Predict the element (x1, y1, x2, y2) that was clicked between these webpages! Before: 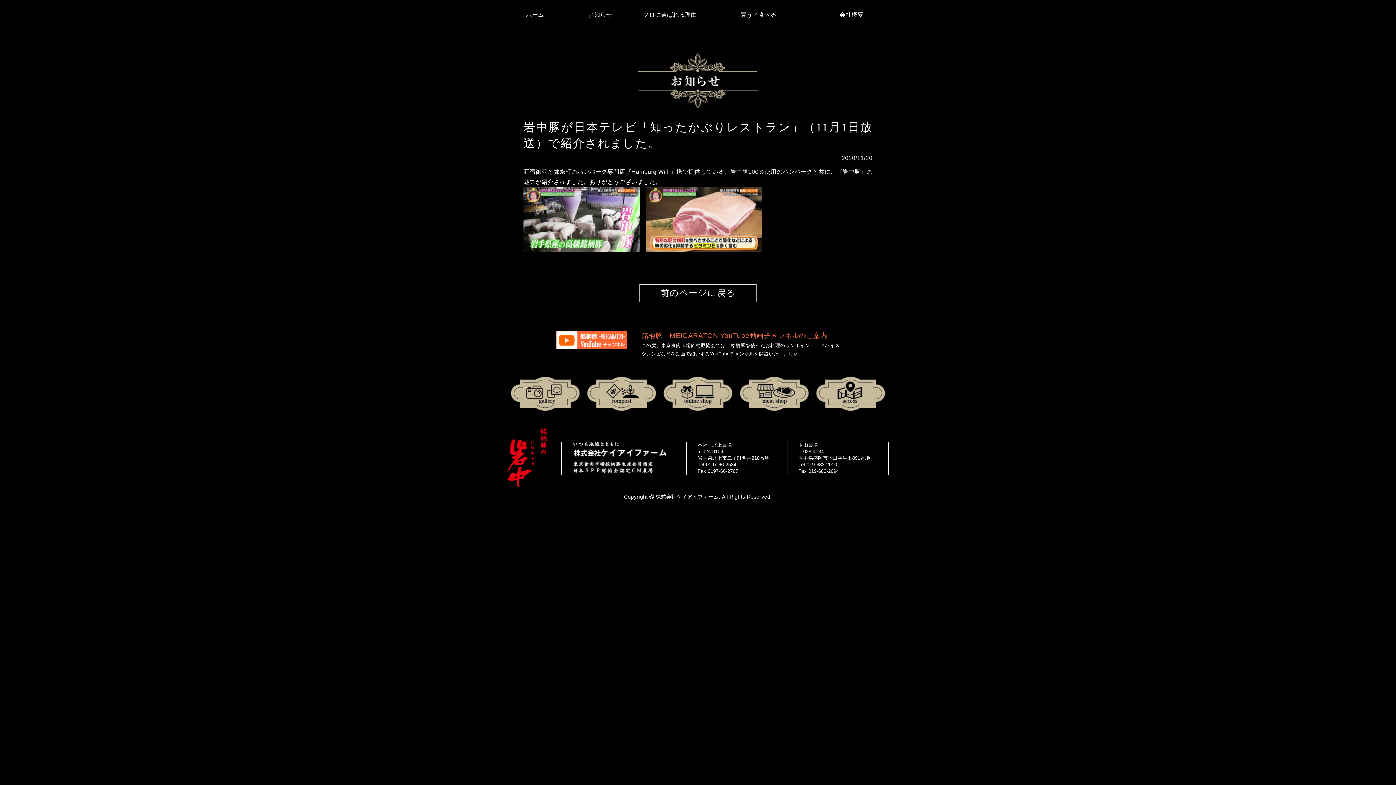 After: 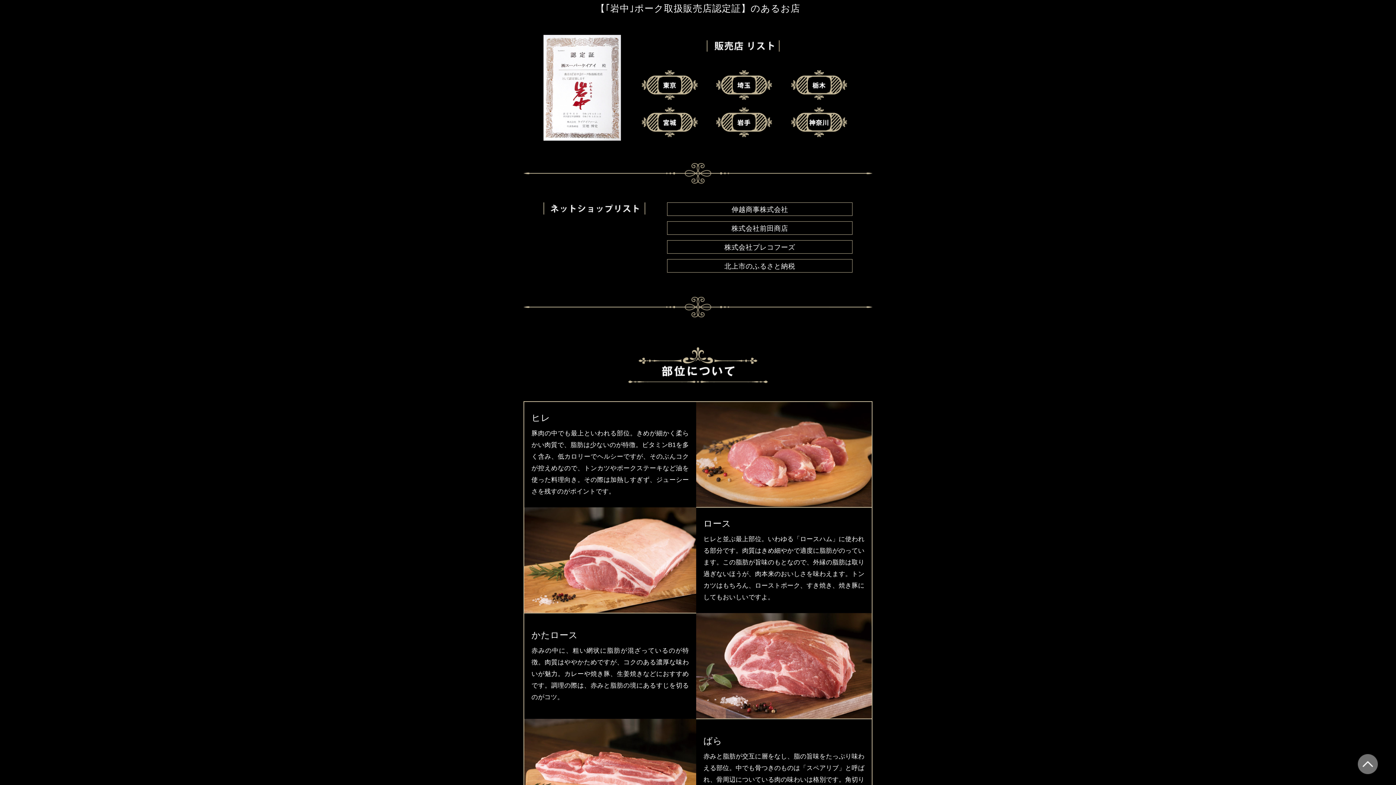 Action: bbox: (659, 372, 736, 417)